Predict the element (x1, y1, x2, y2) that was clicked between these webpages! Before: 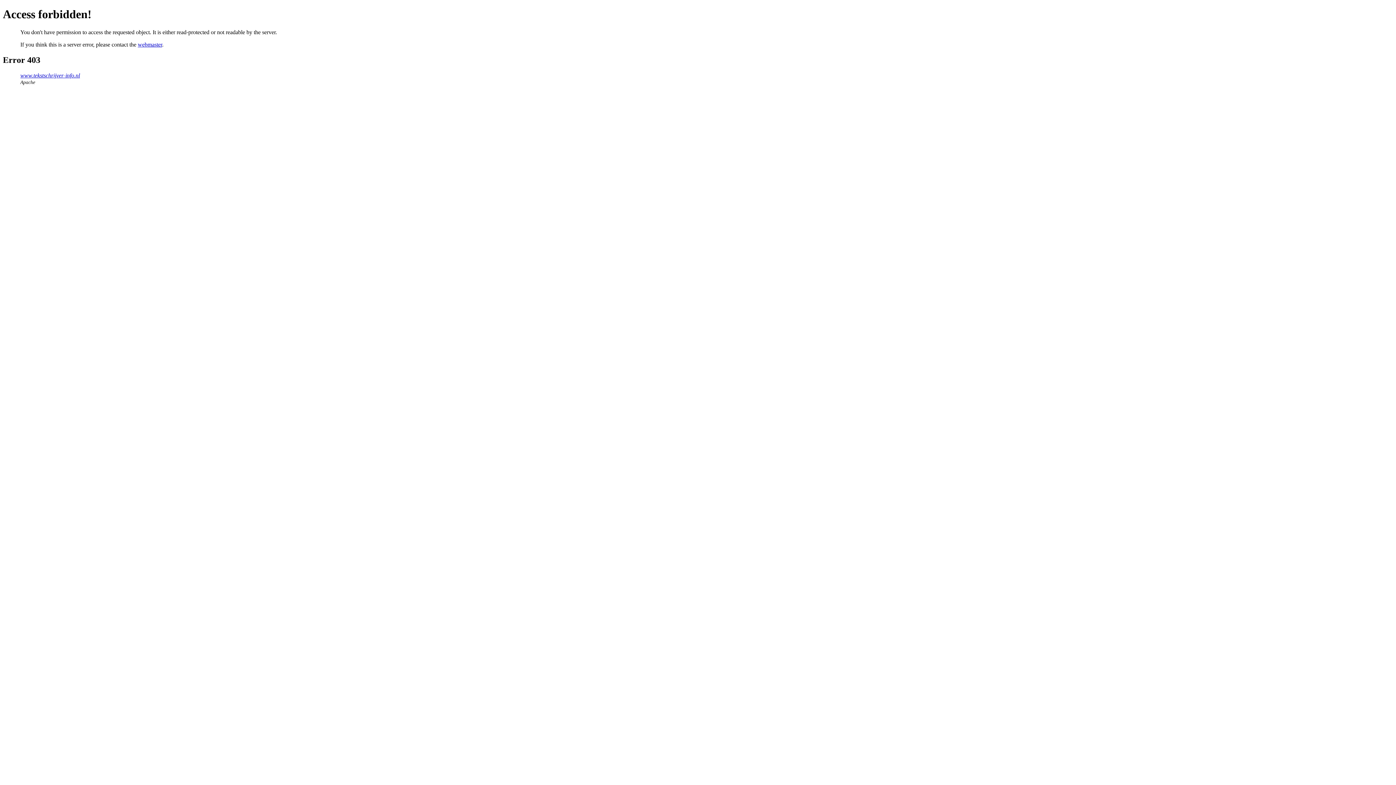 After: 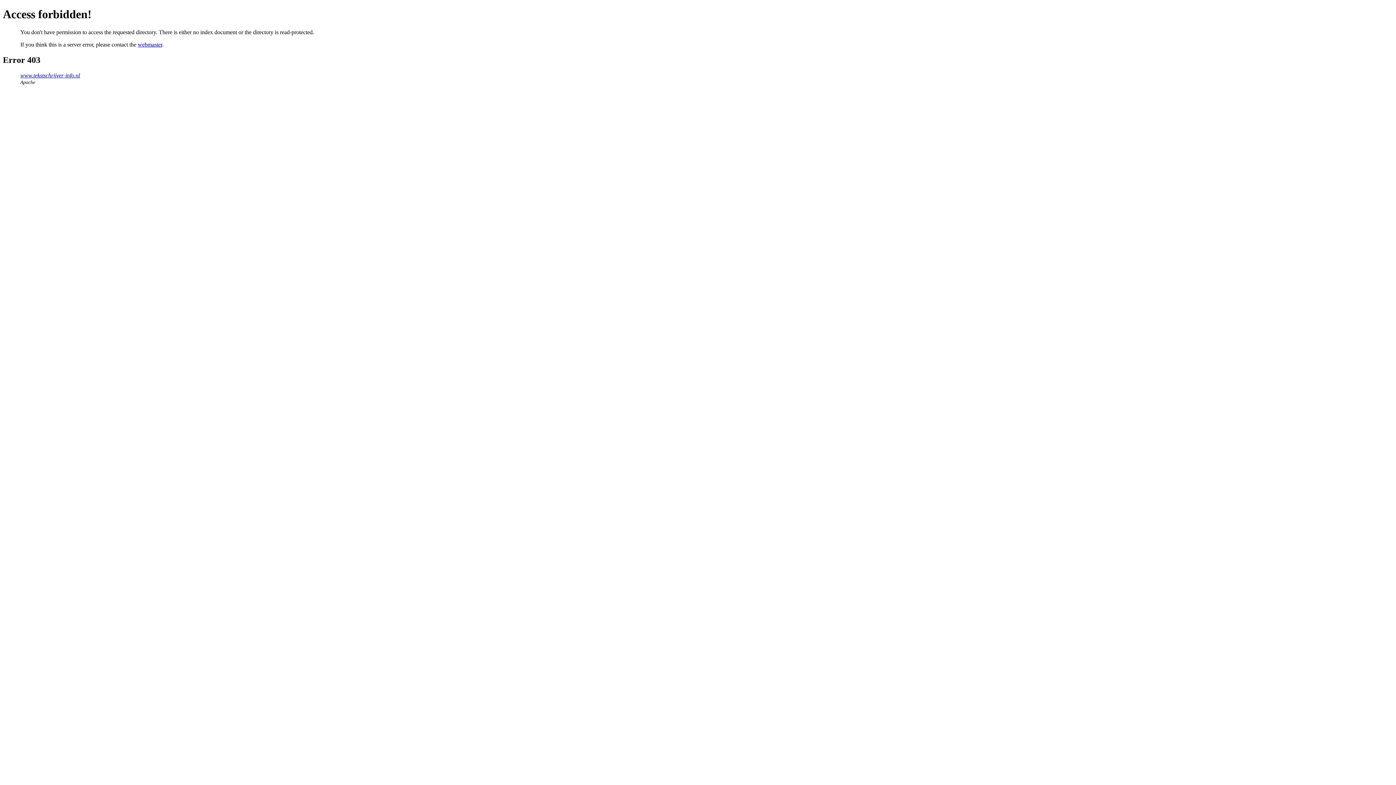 Action: label: www.tekstschrijver-info.nl bbox: (20, 72, 80, 78)